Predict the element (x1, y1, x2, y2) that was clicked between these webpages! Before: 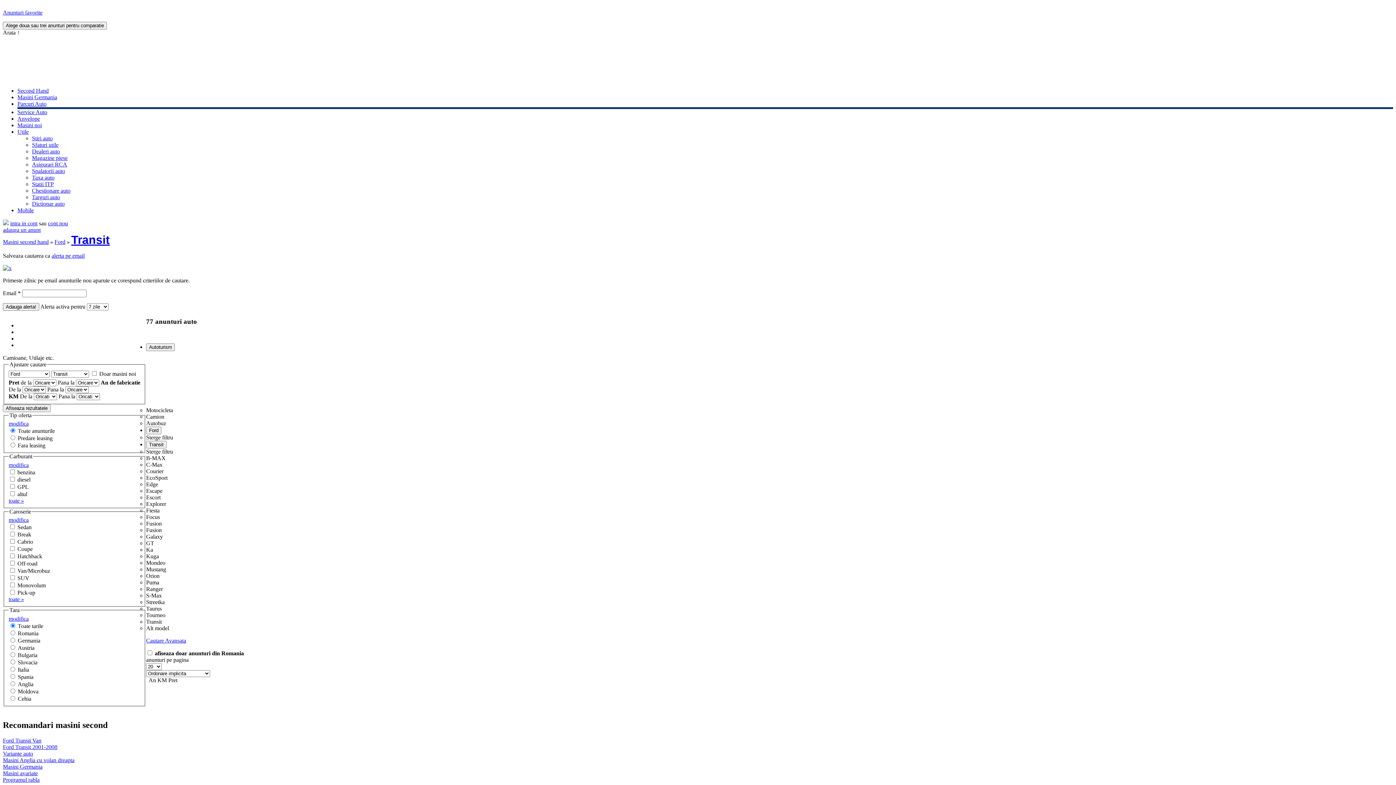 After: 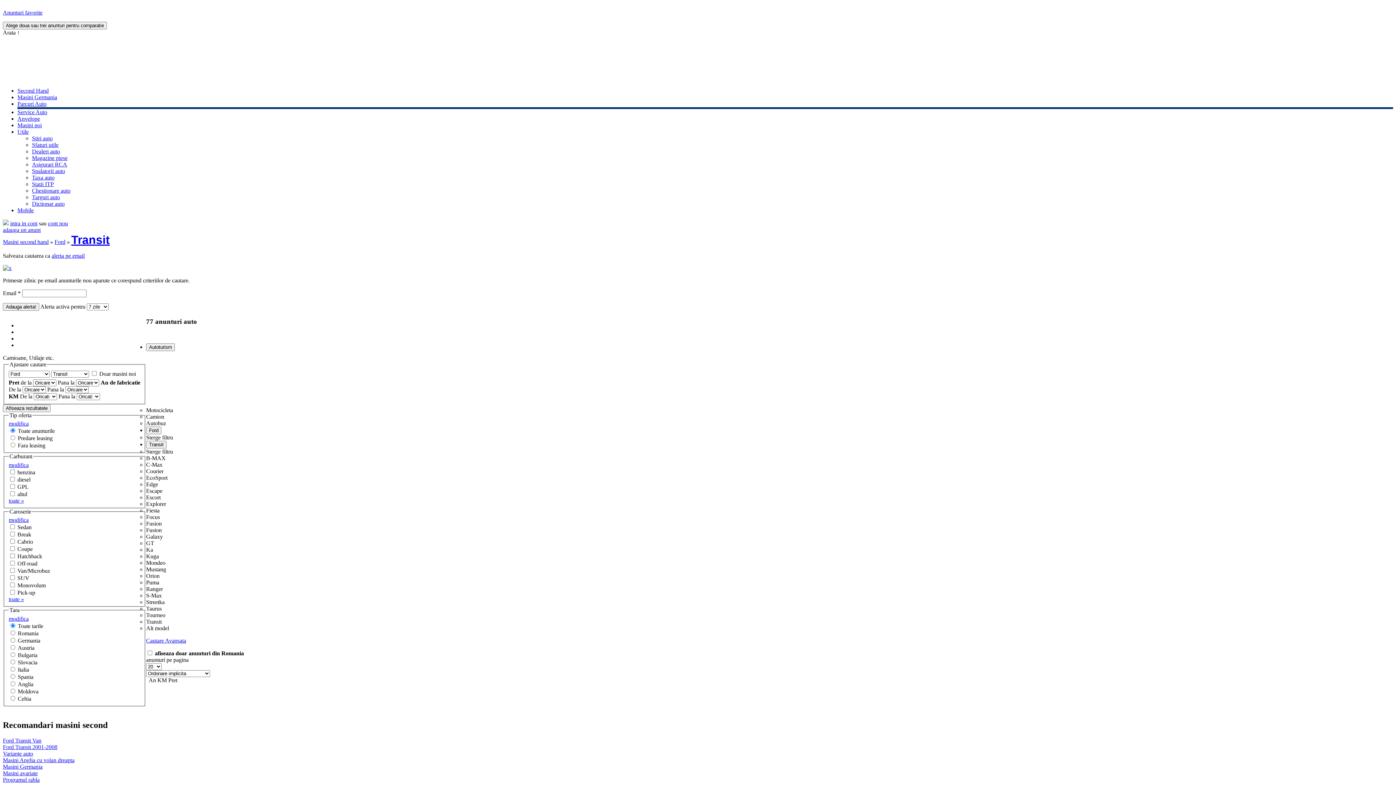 Action: bbox: (8, 462, 28, 468) label: modifica